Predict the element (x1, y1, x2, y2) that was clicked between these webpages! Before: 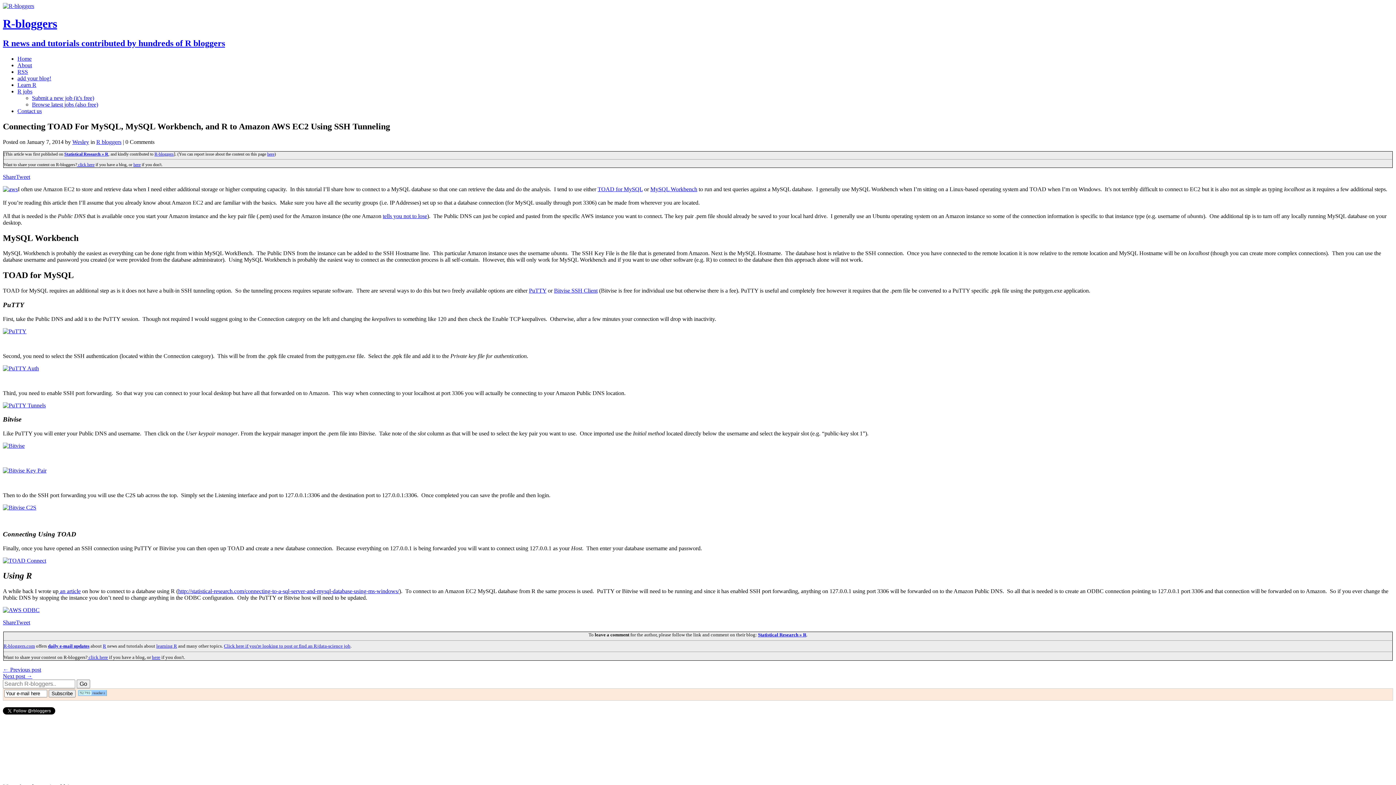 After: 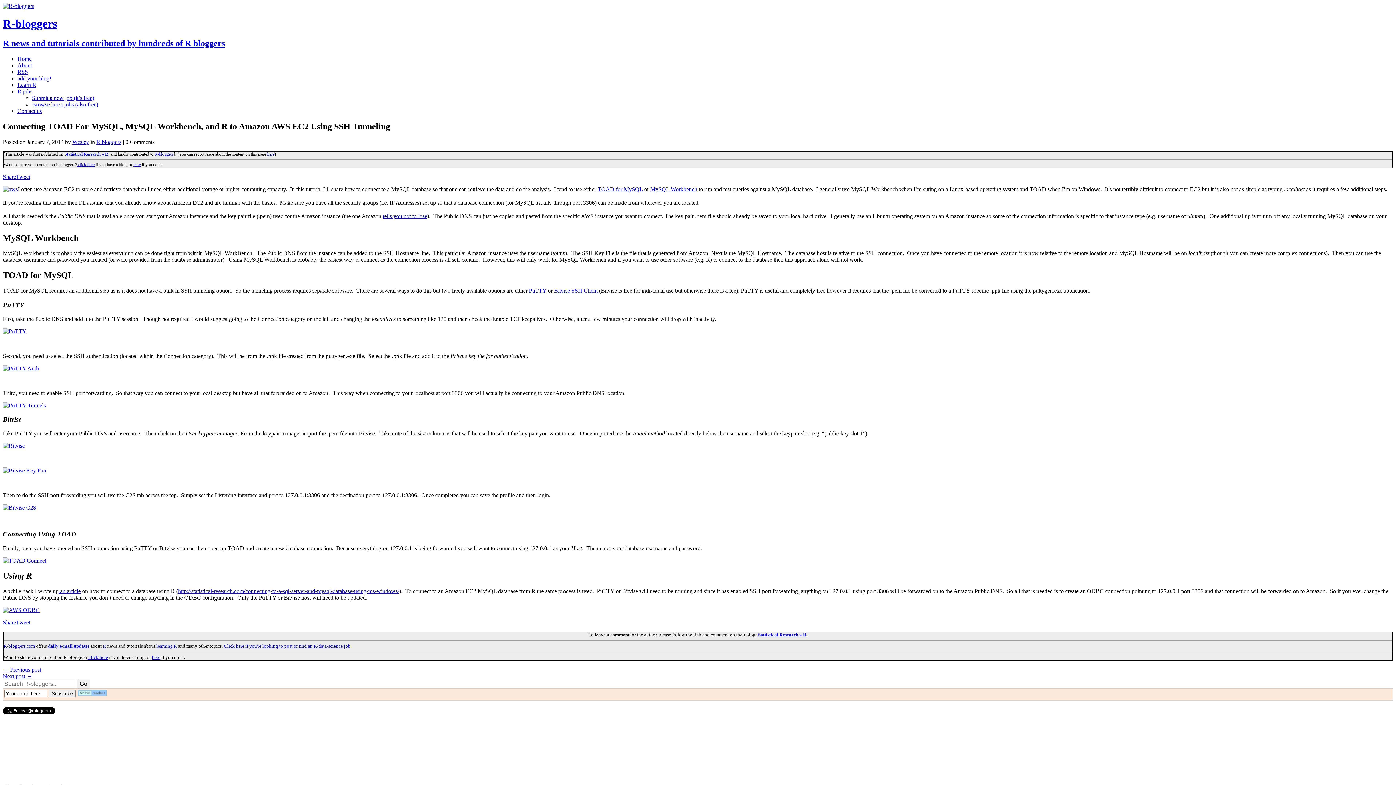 Action: label: tells you not to lose bbox: (382, 212, 427, 219)